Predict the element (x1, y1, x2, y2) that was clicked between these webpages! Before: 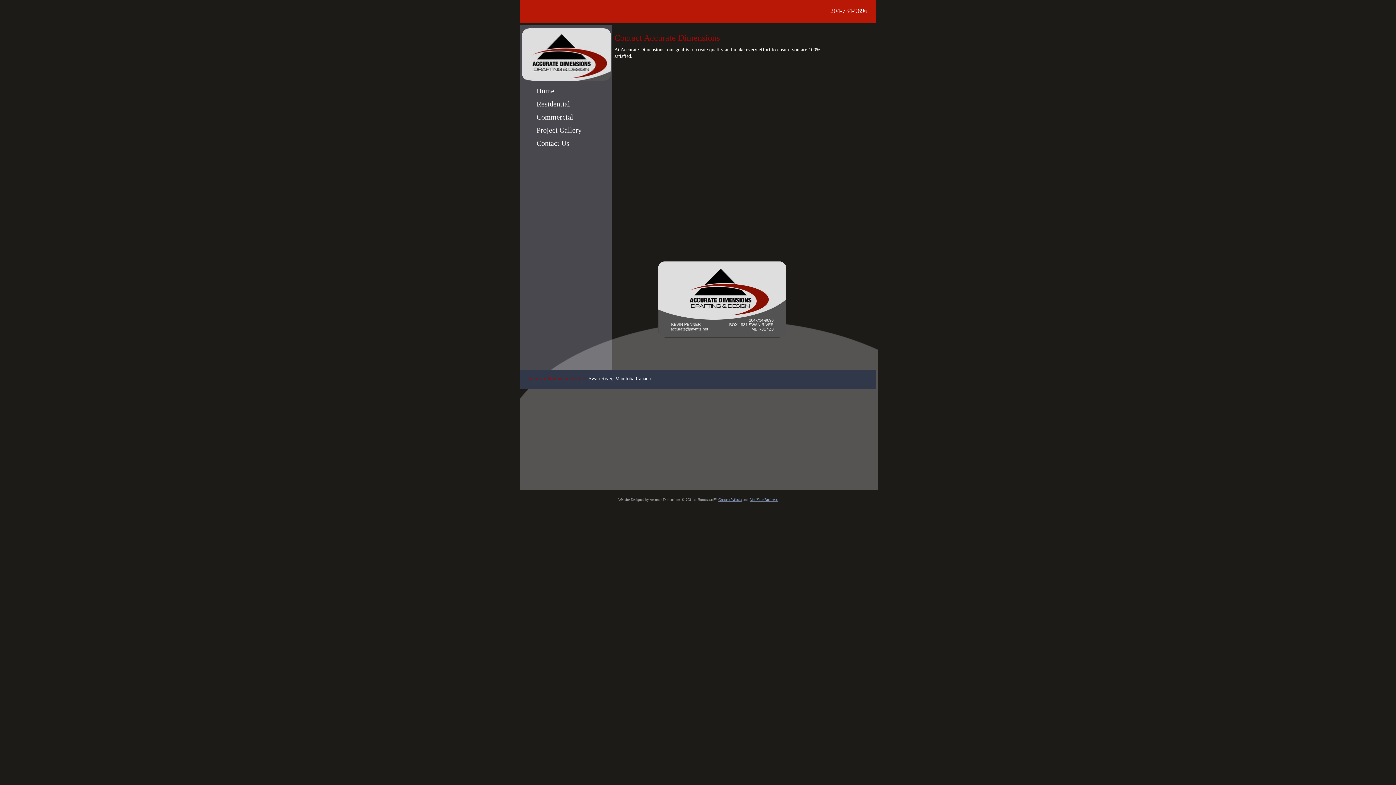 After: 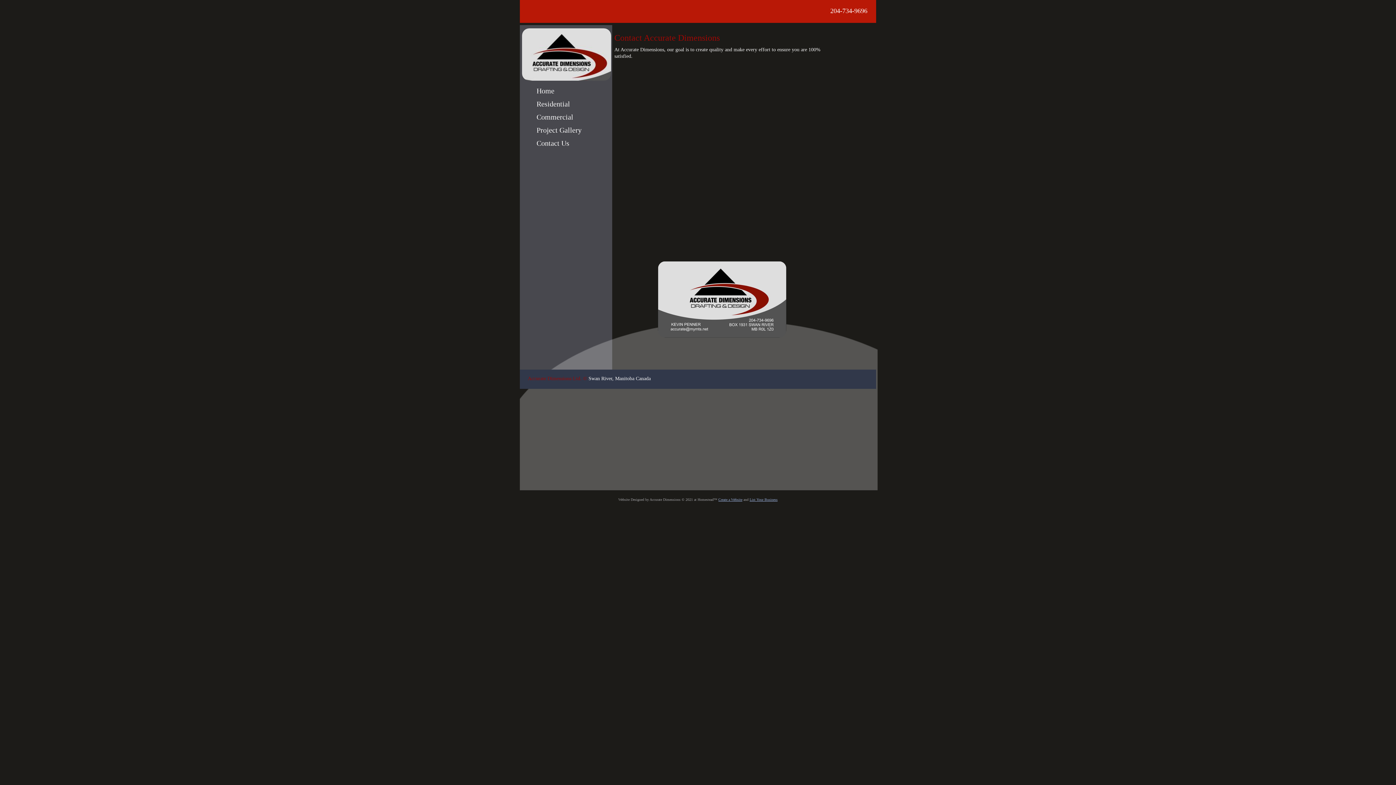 Action: label: Contact Us bbox: (536, 136, 581, 149)